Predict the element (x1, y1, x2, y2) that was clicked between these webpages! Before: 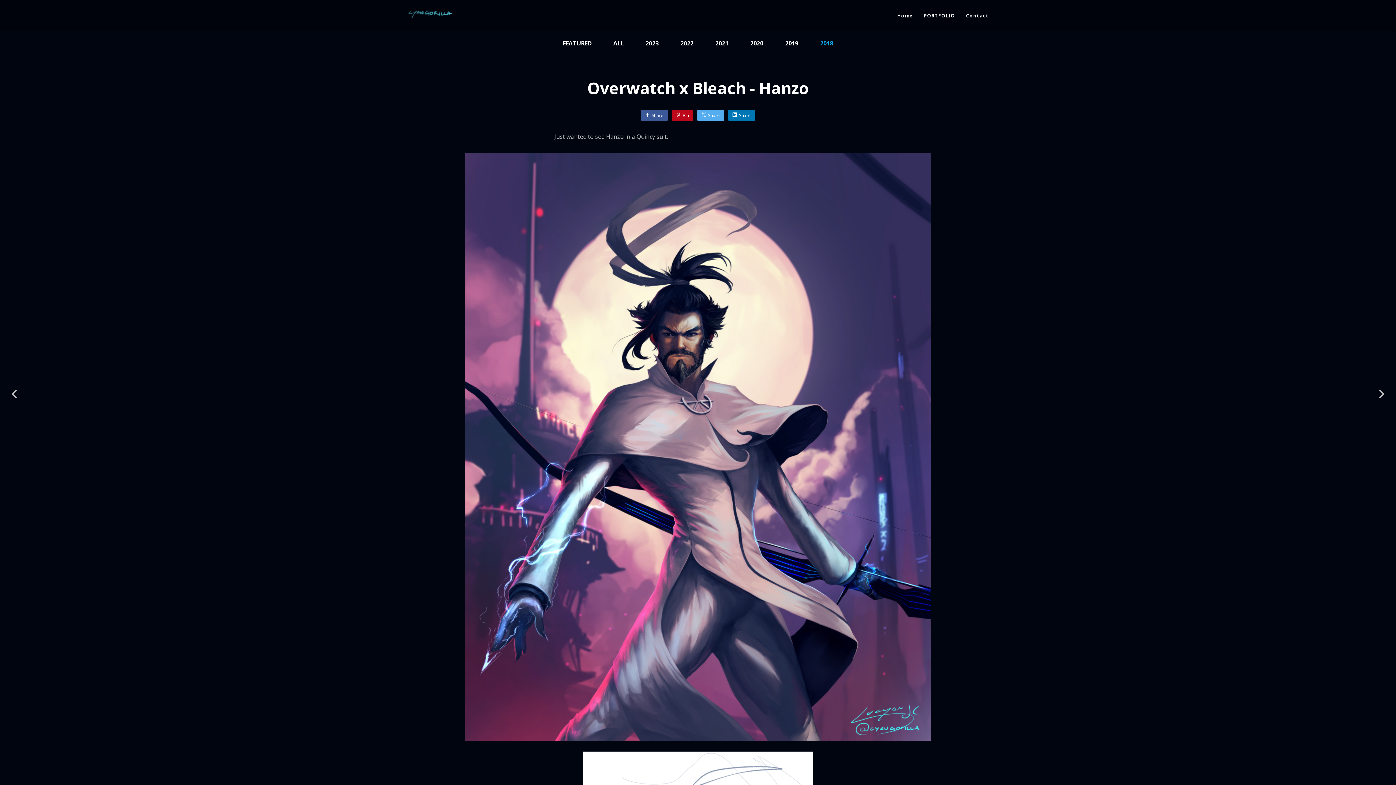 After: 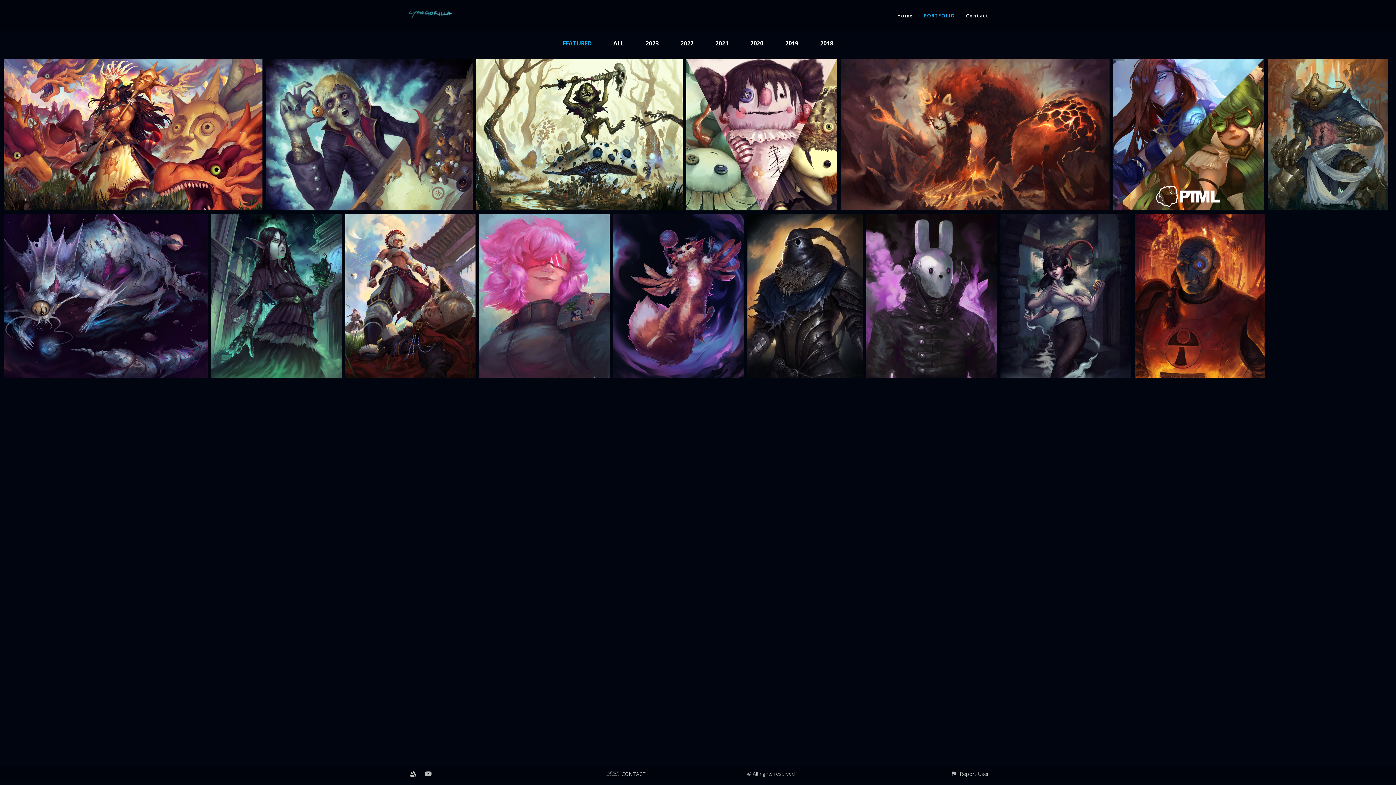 Action: label: FEATURED bbox: (562, 39, 591, 47)